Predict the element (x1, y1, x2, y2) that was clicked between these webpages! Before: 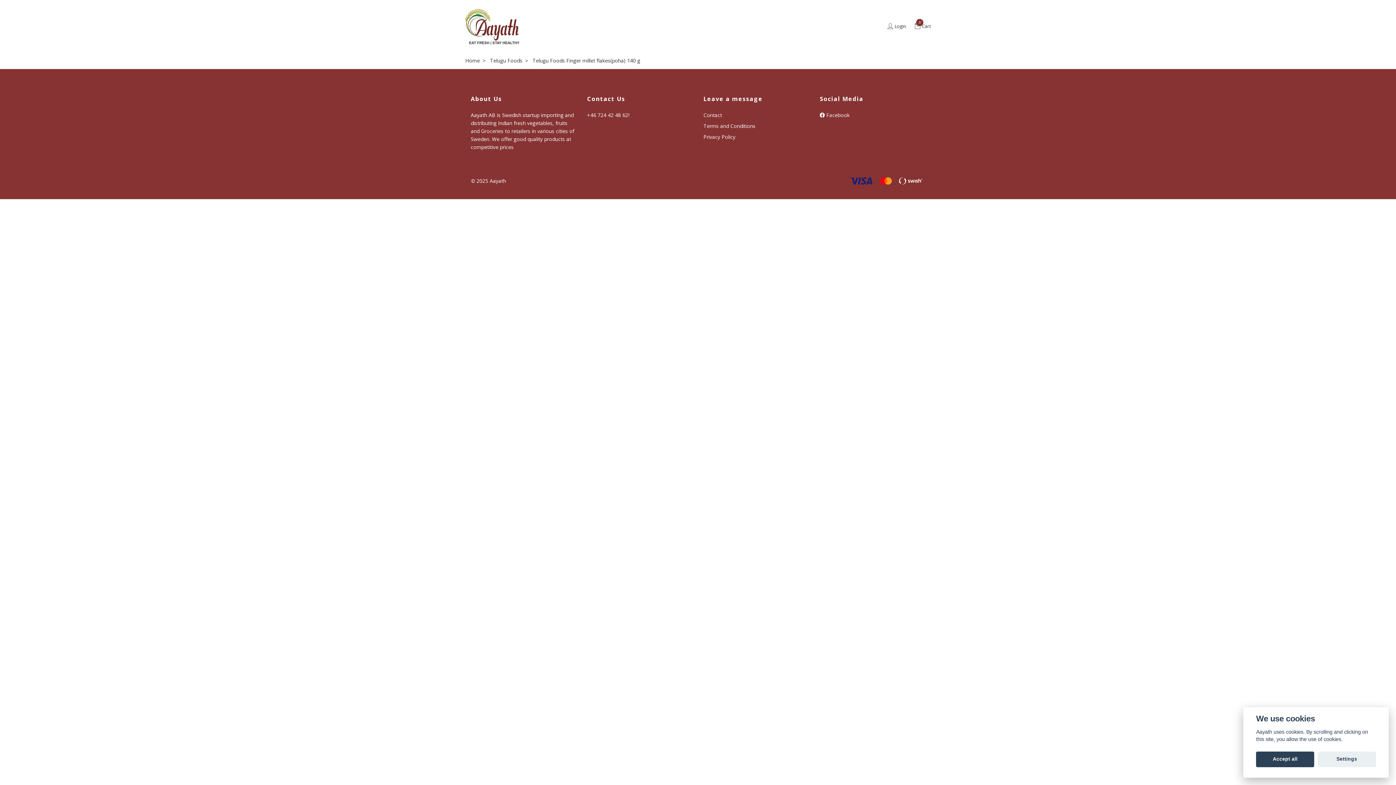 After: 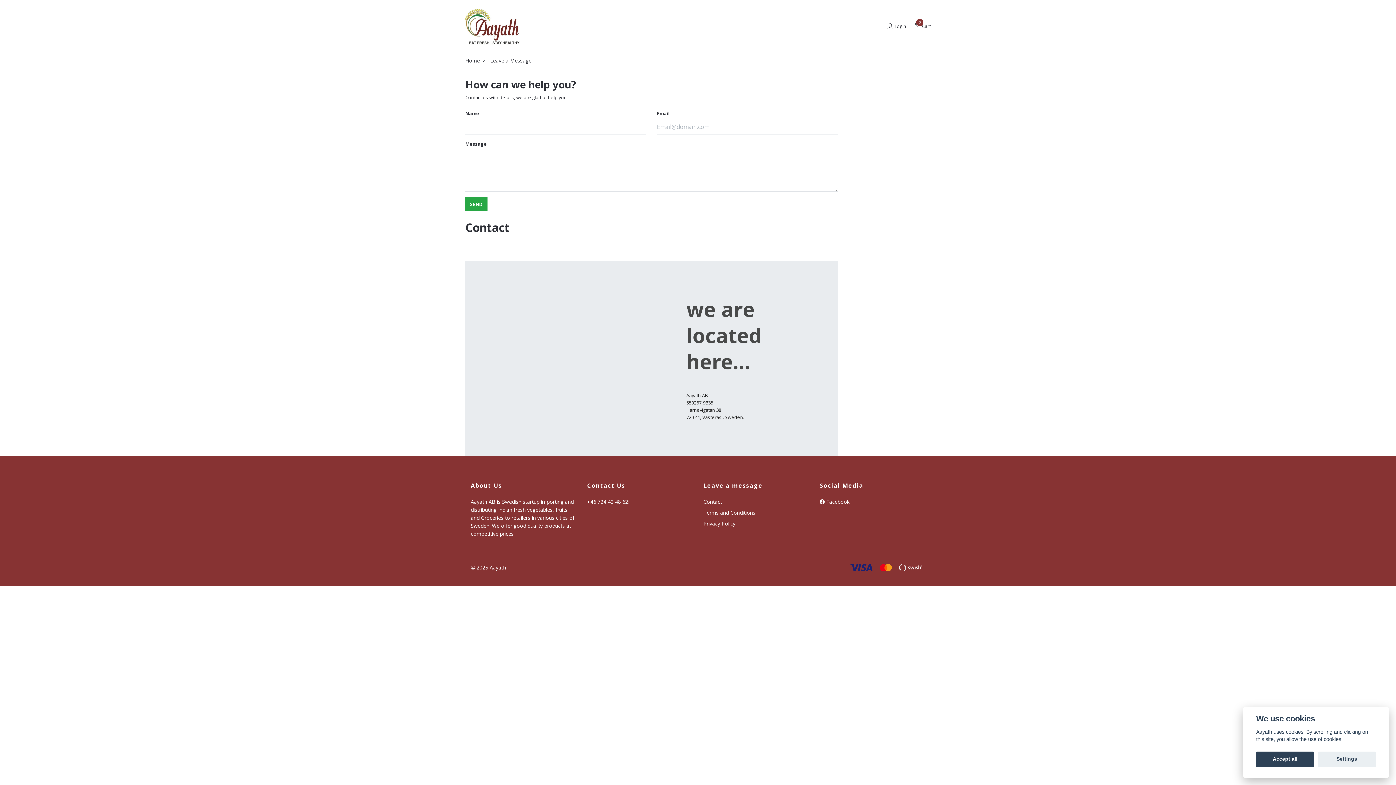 Action: label: Contact bbox: (703, 111, 722, 118)